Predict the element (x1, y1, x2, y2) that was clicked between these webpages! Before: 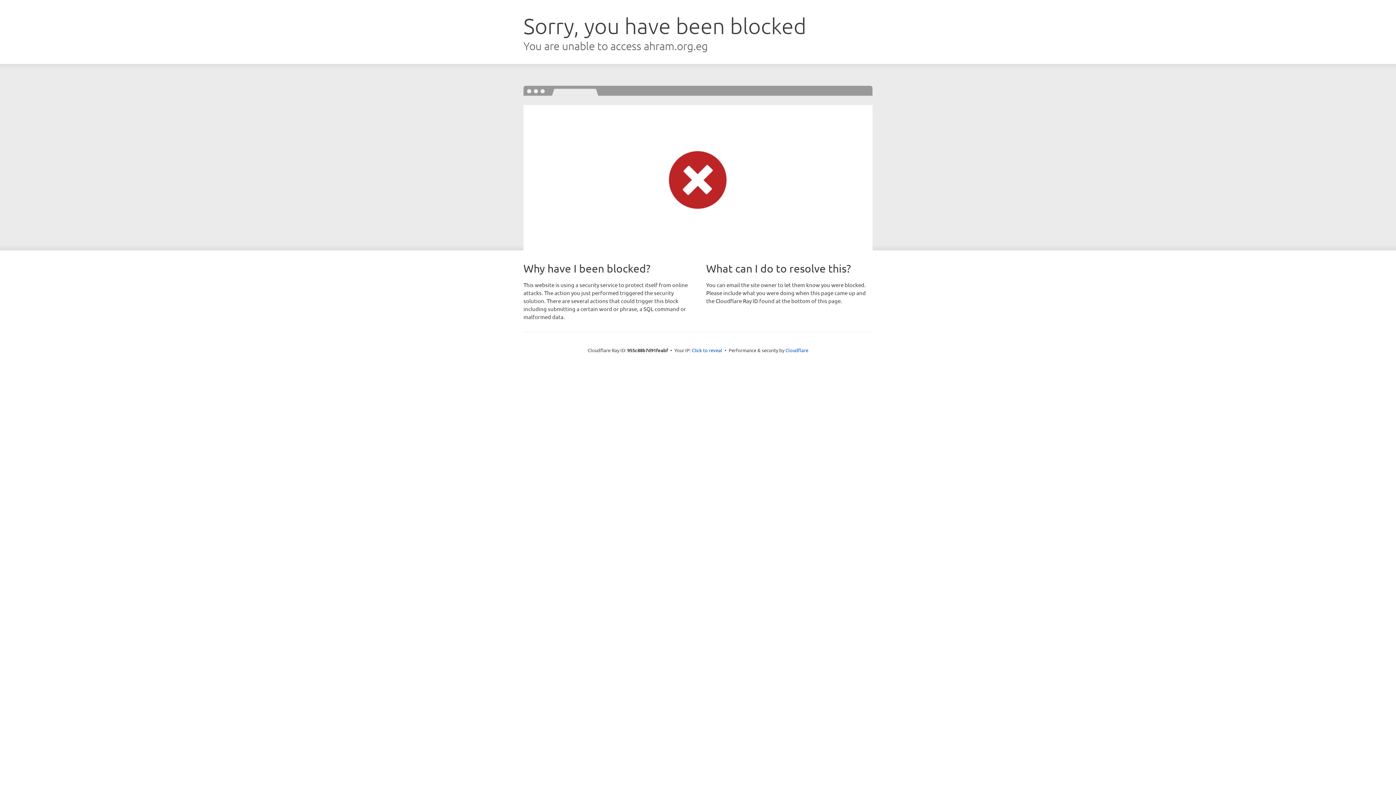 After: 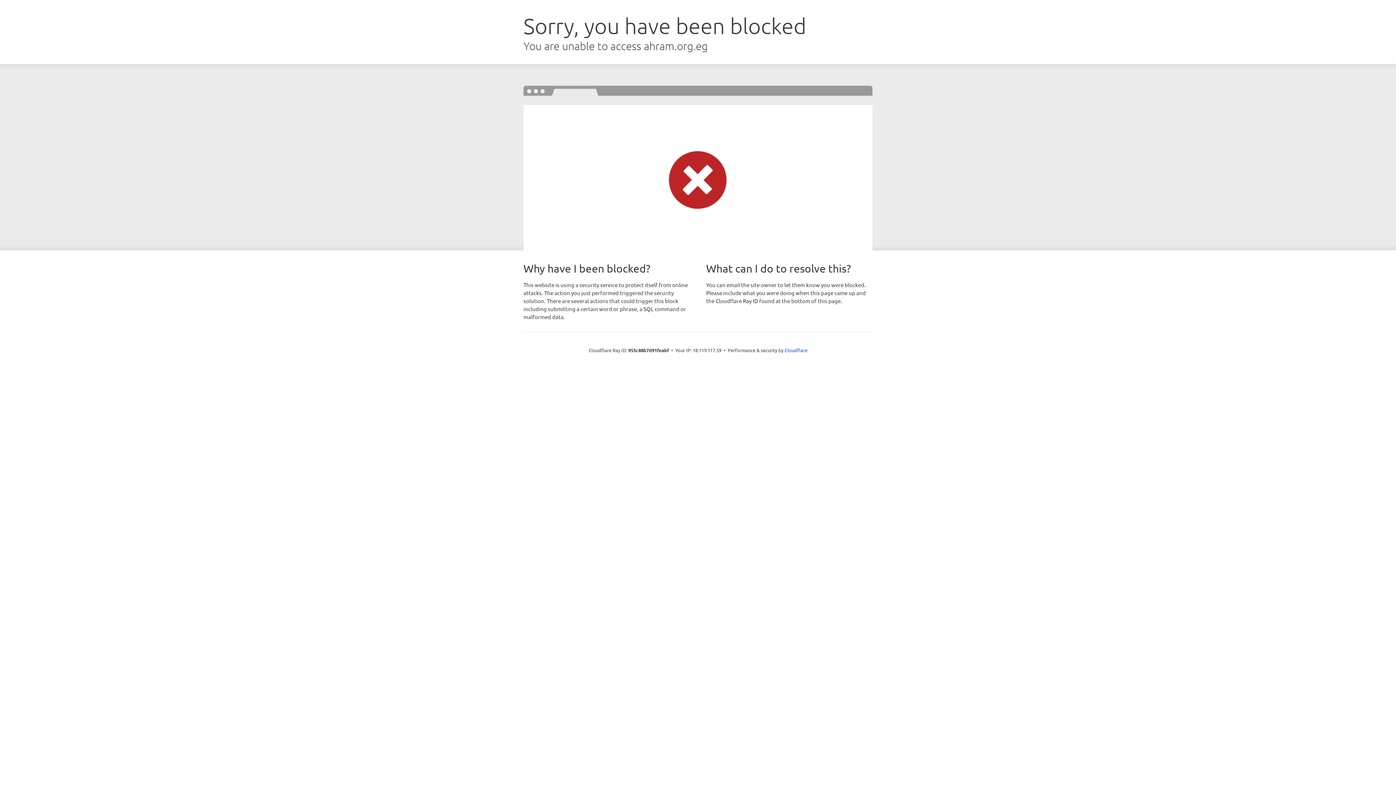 Action: label: Click to reveal bbox: (692, 346, 722, 353)